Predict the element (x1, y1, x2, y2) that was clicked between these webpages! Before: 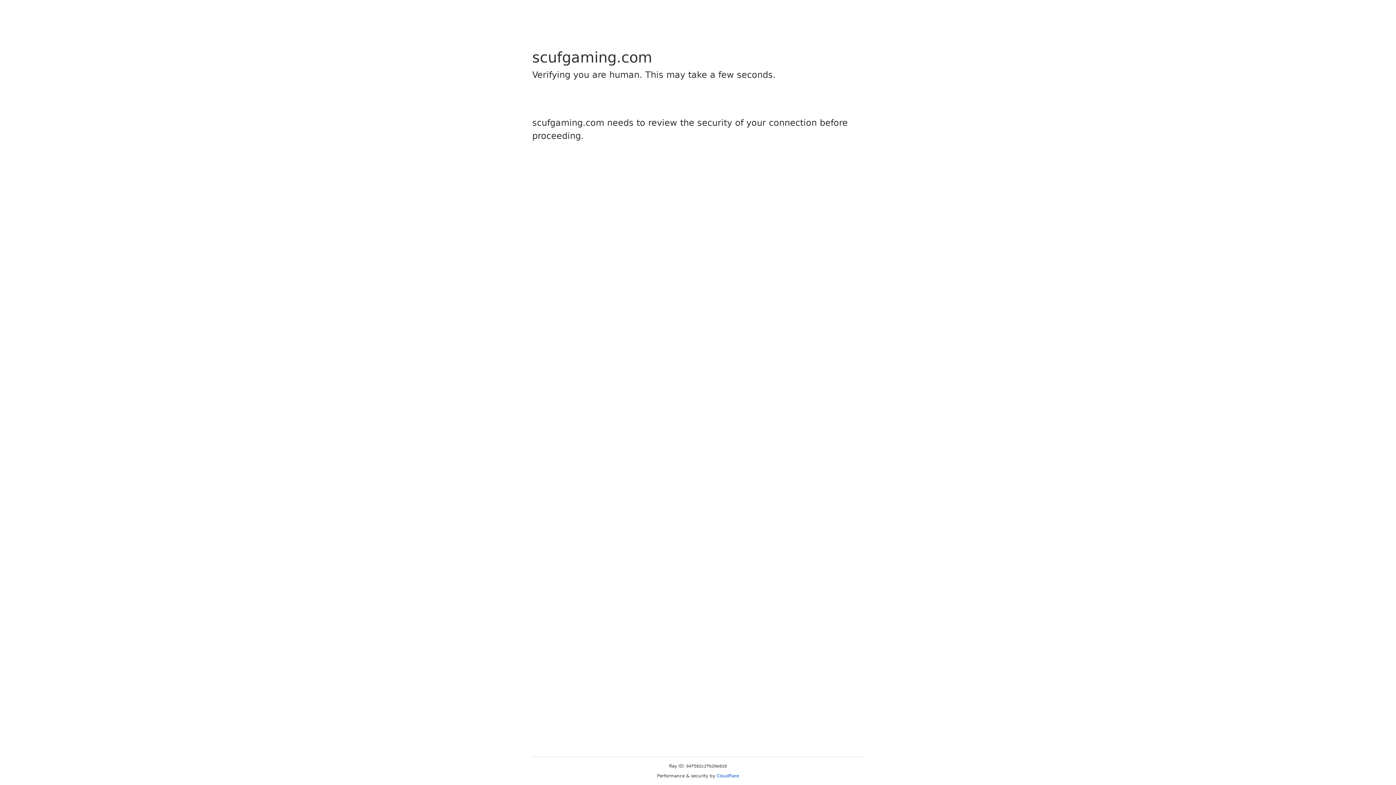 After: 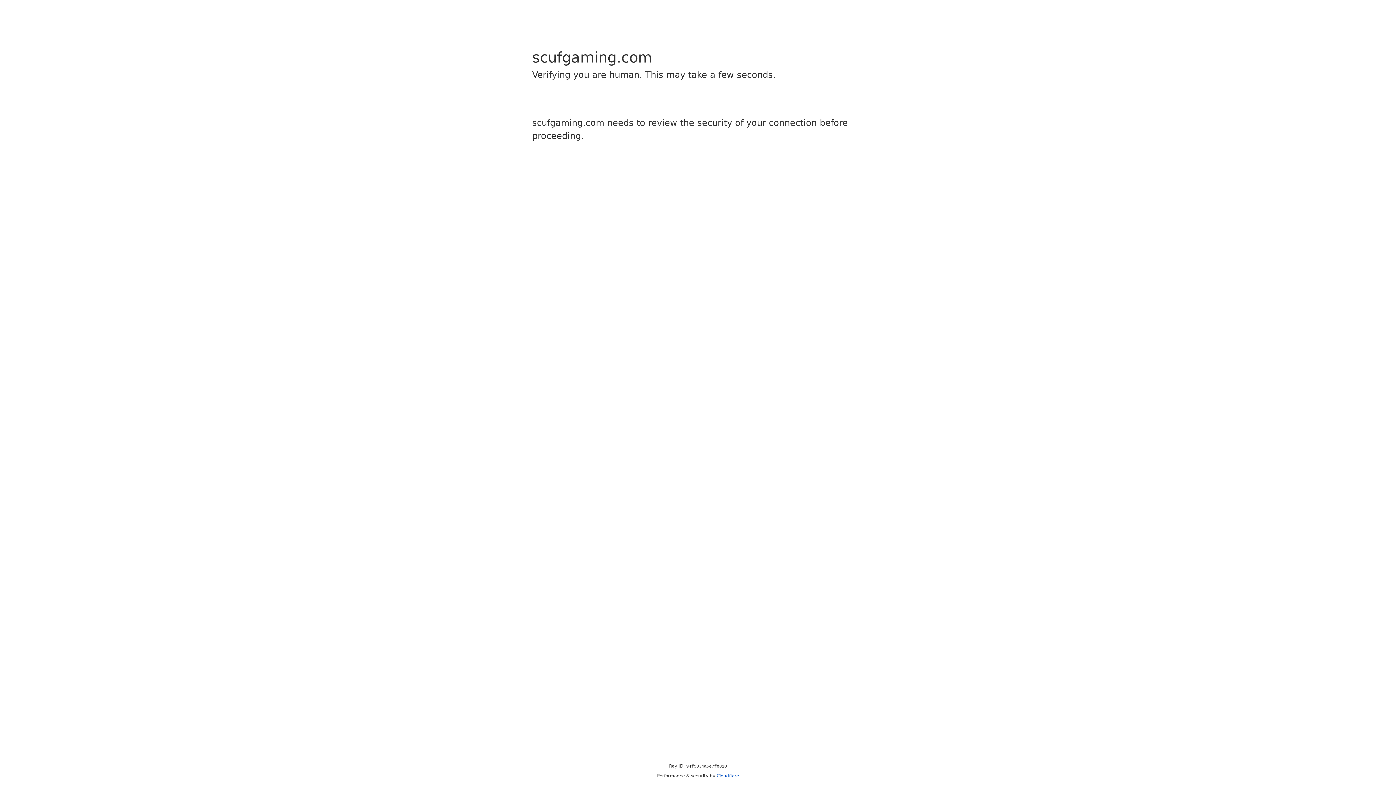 Action: bbox: (716, 773, 739, 778) label: Cloudflare